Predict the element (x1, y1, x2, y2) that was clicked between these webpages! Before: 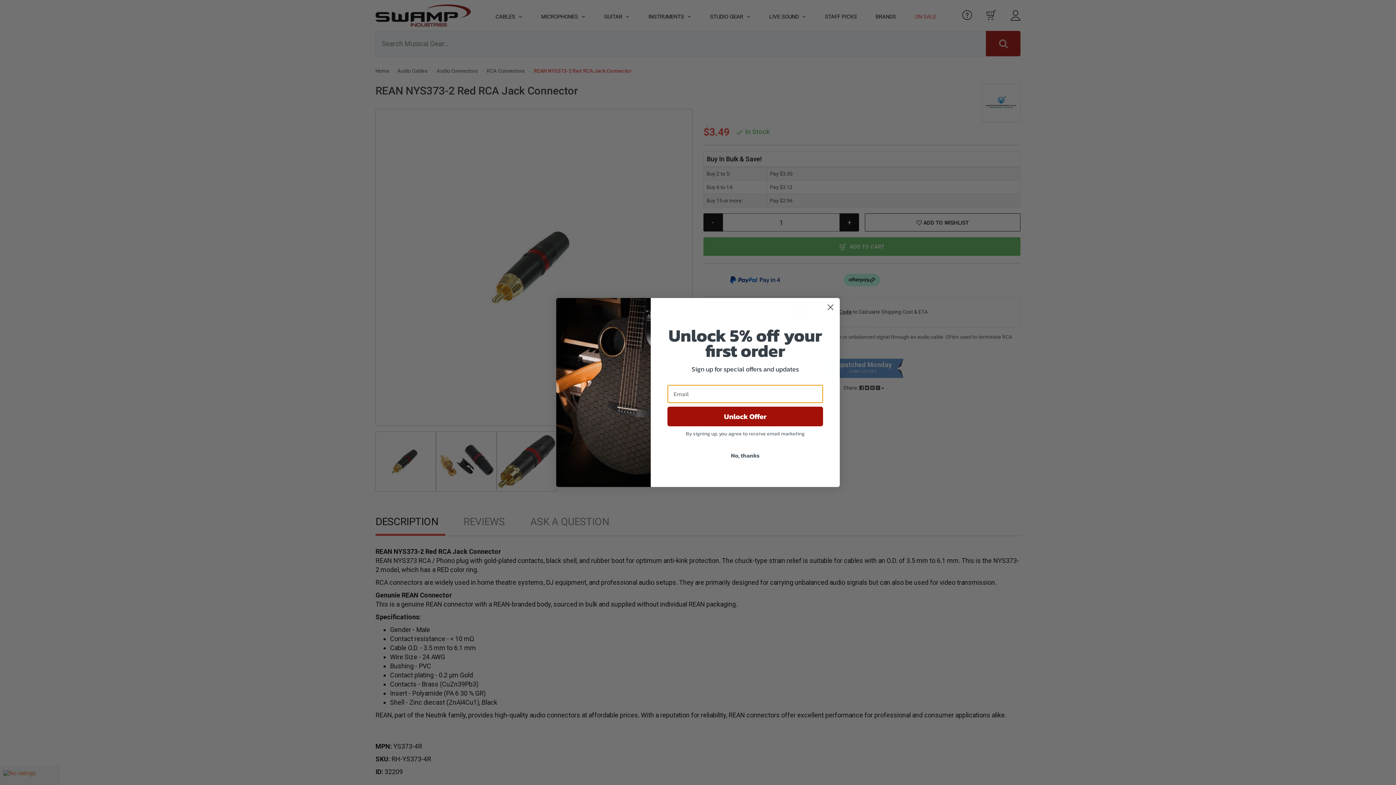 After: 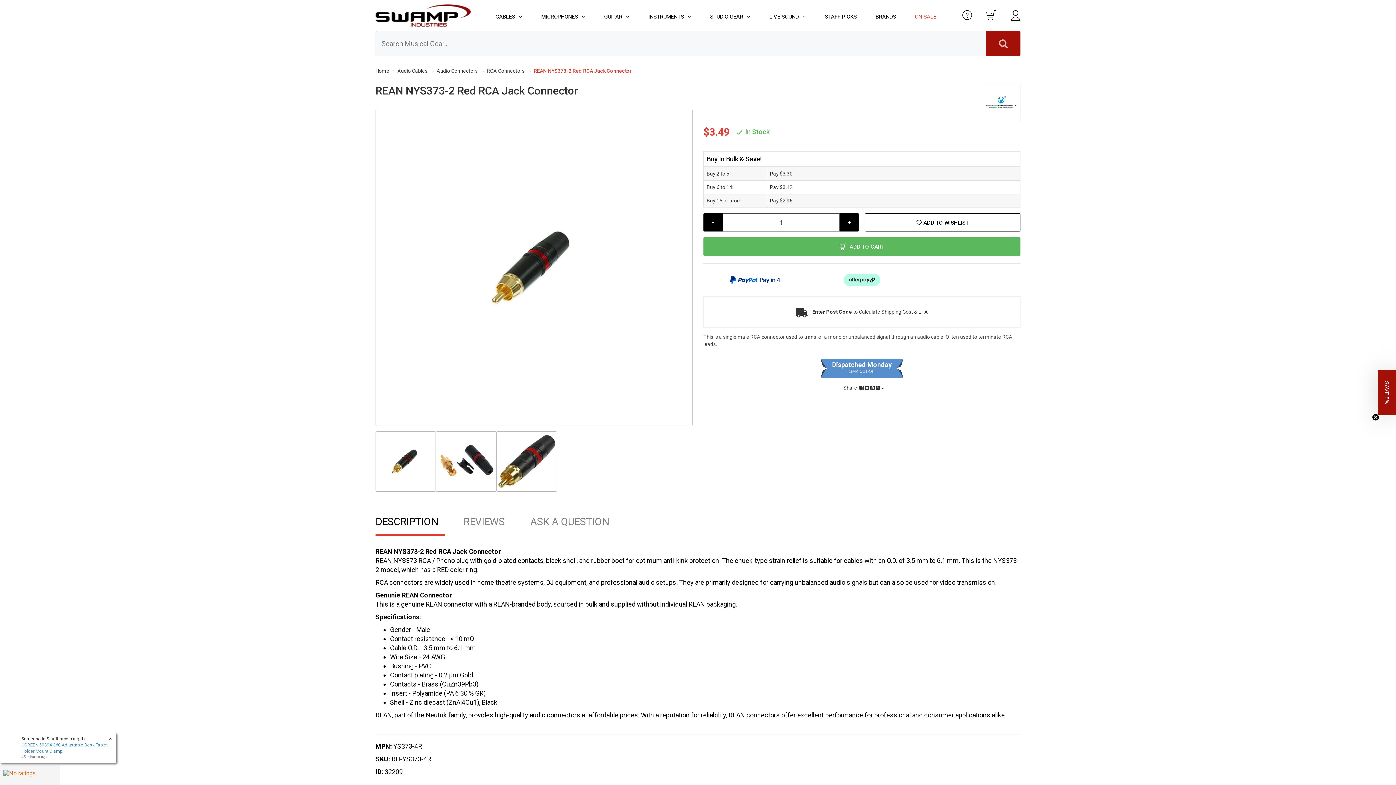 Action: bbox: (667, 448, 823, 462) label: No, thanks